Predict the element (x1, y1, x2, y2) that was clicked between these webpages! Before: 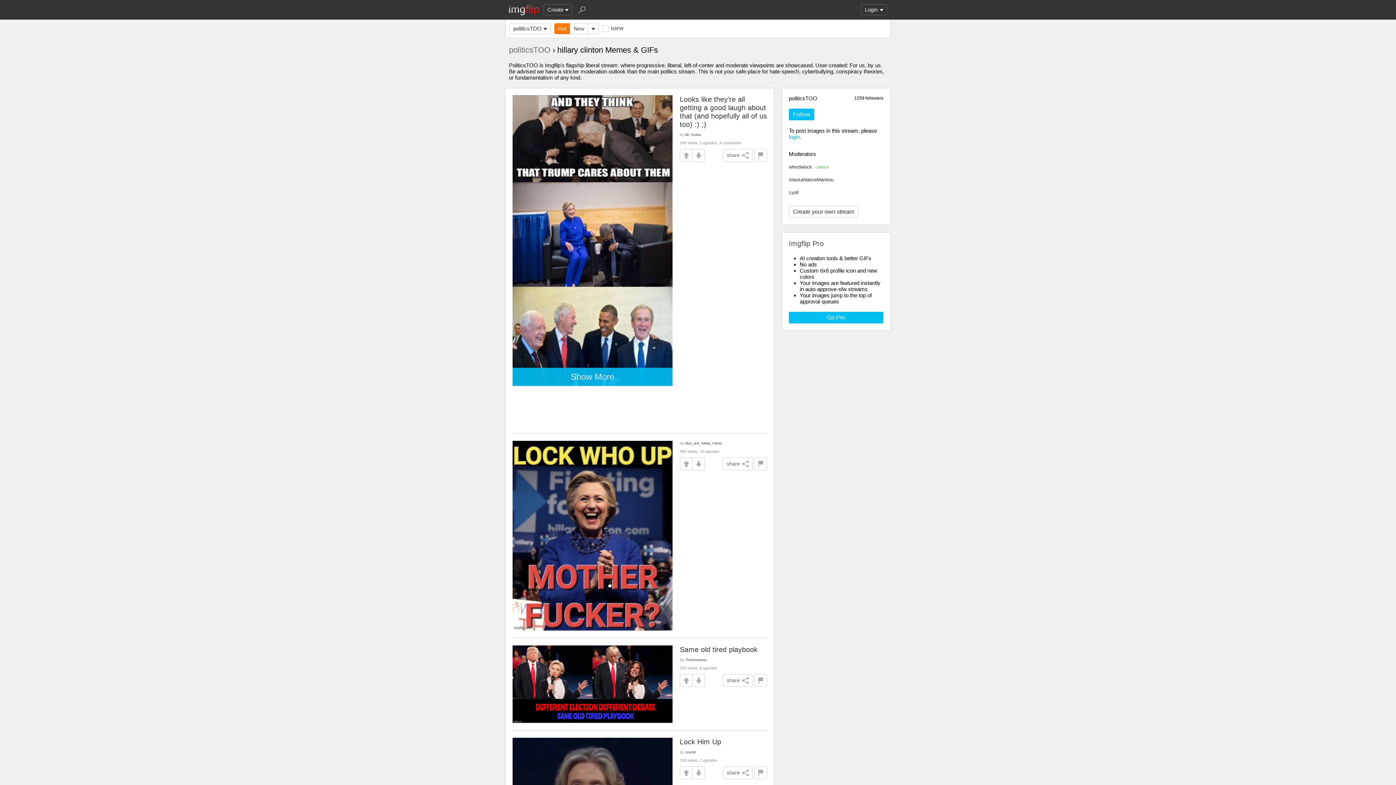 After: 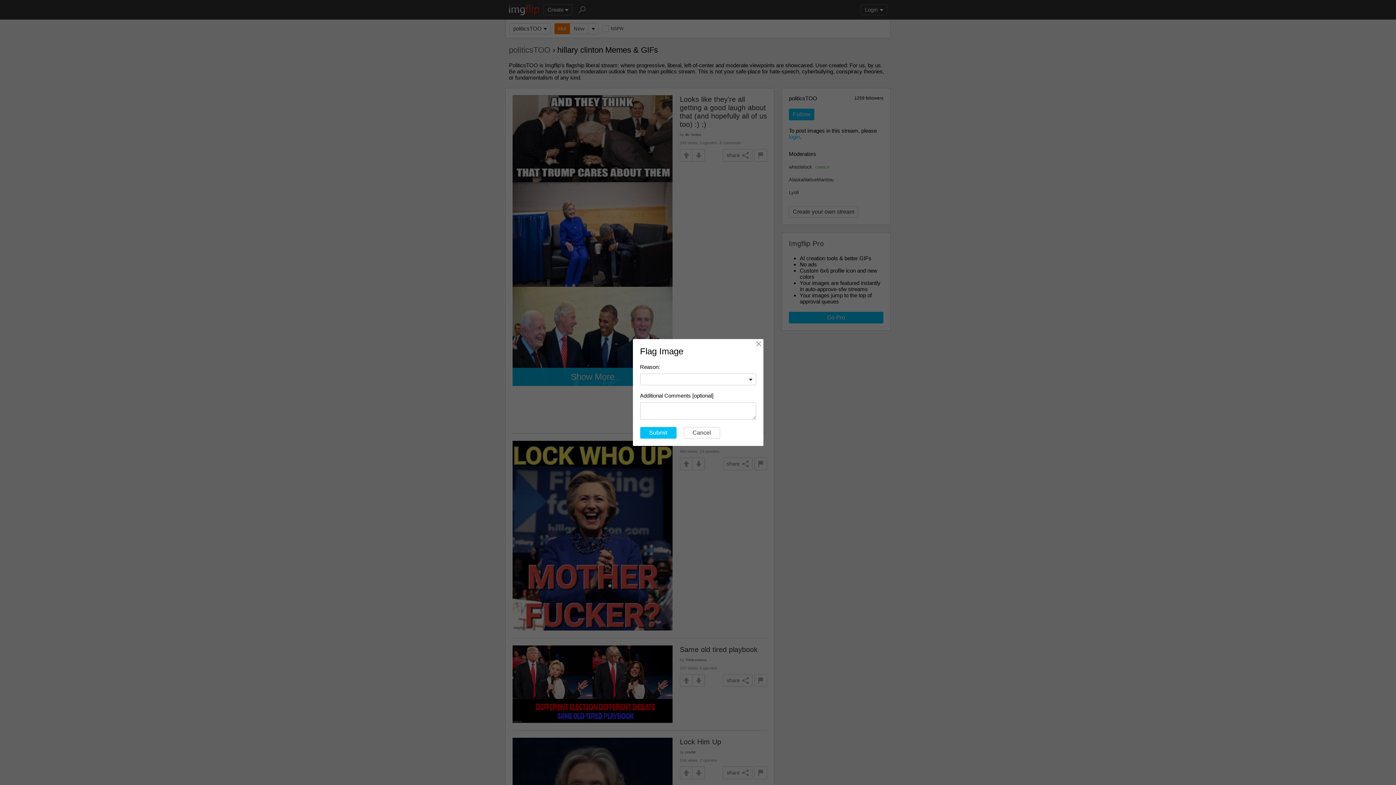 Action: bbox: (754, 766, 767, 779)